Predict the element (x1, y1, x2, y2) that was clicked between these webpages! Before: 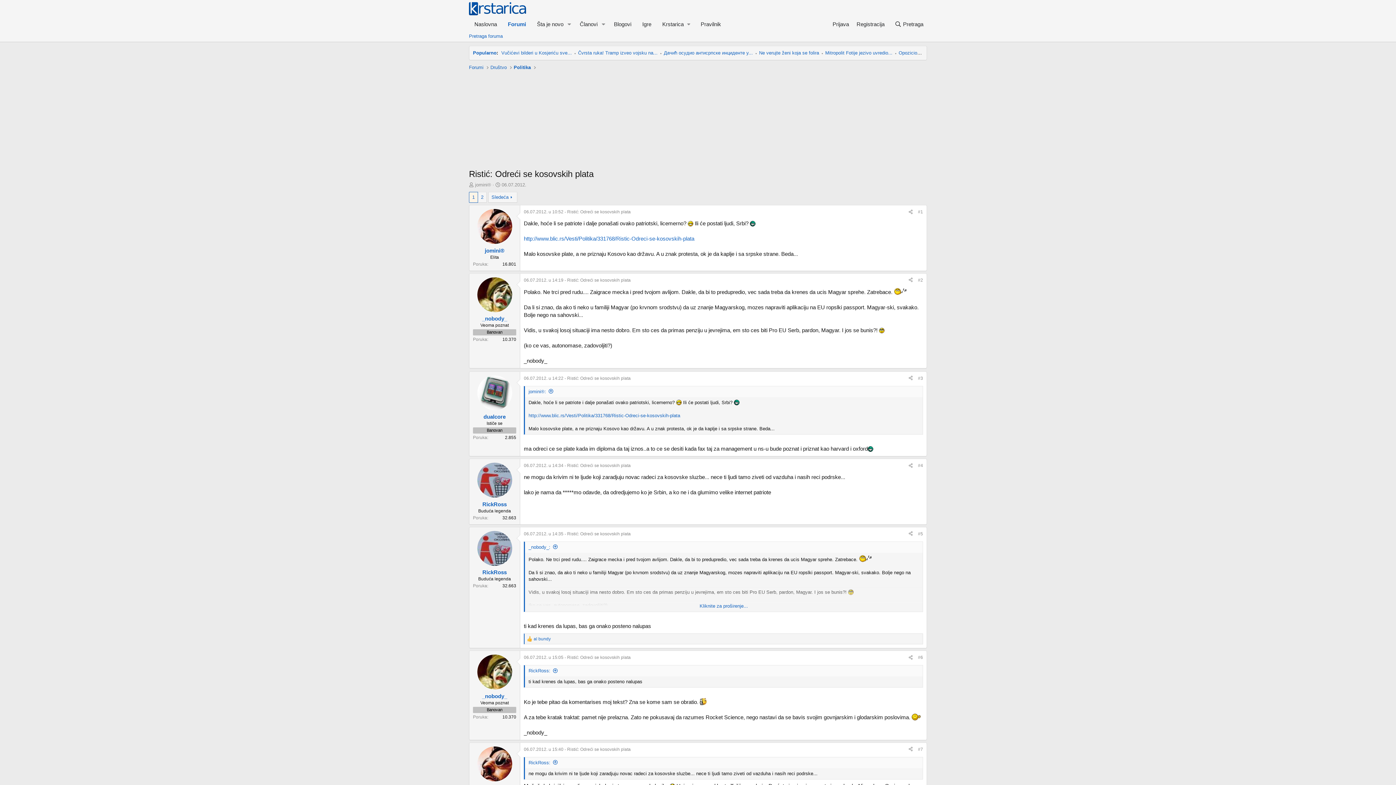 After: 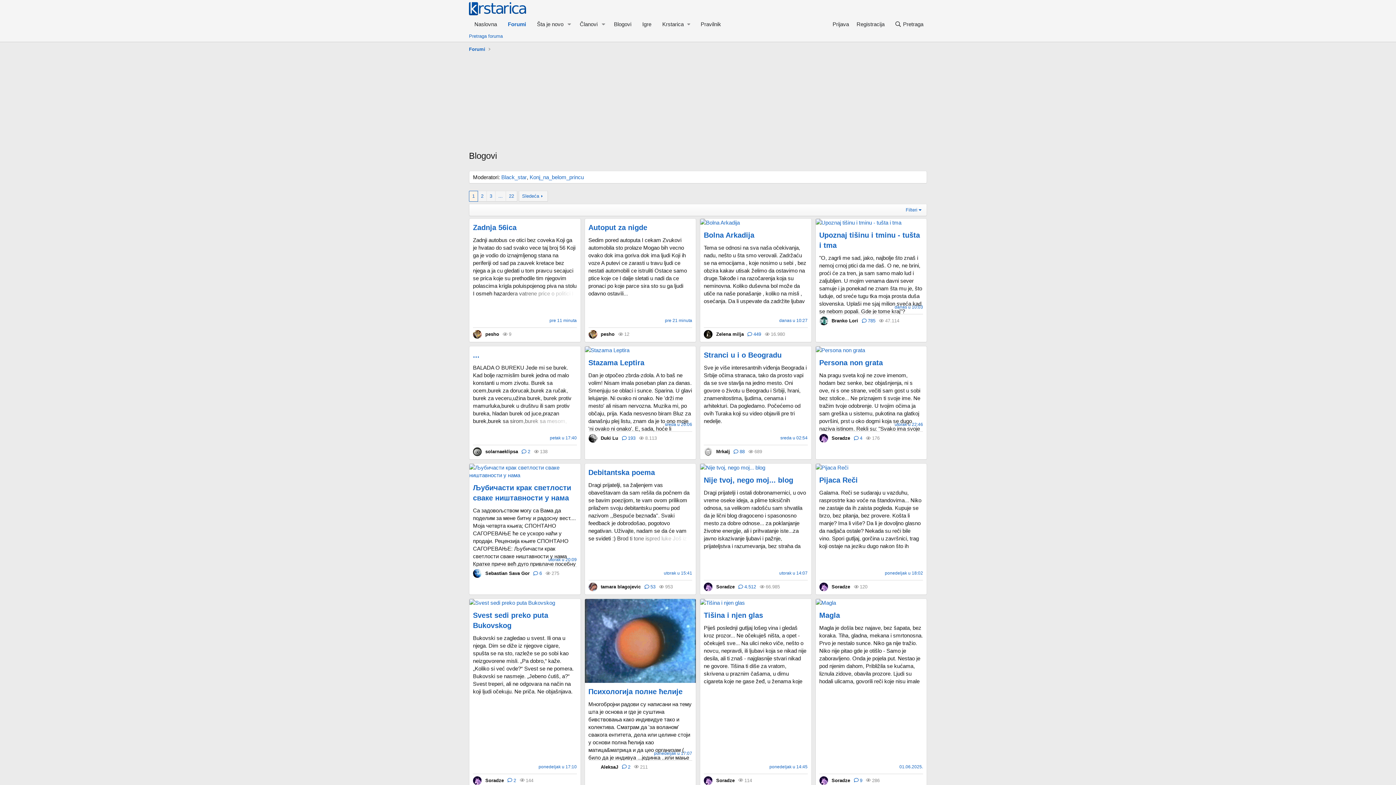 Action: label: Blogovi bbox: (608, 17, 637, 30)